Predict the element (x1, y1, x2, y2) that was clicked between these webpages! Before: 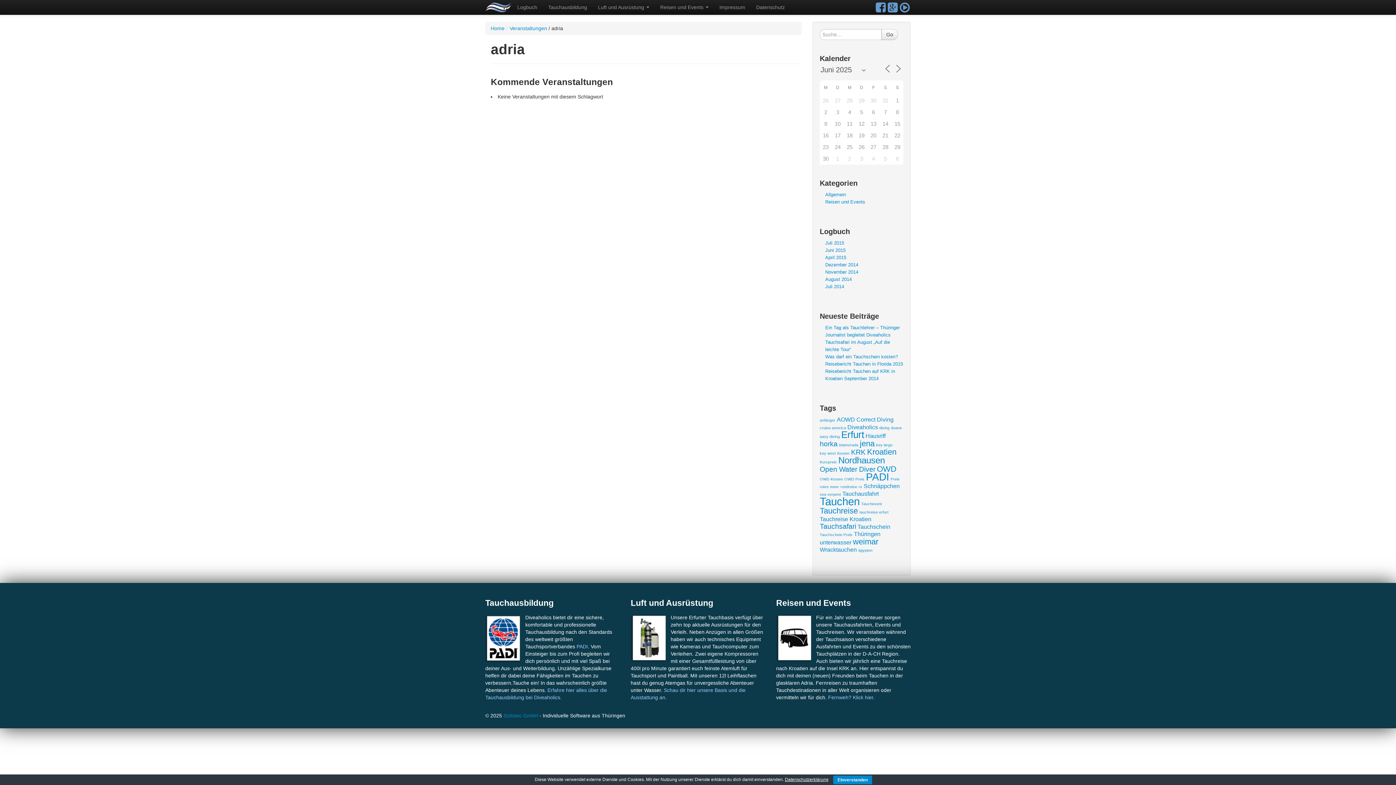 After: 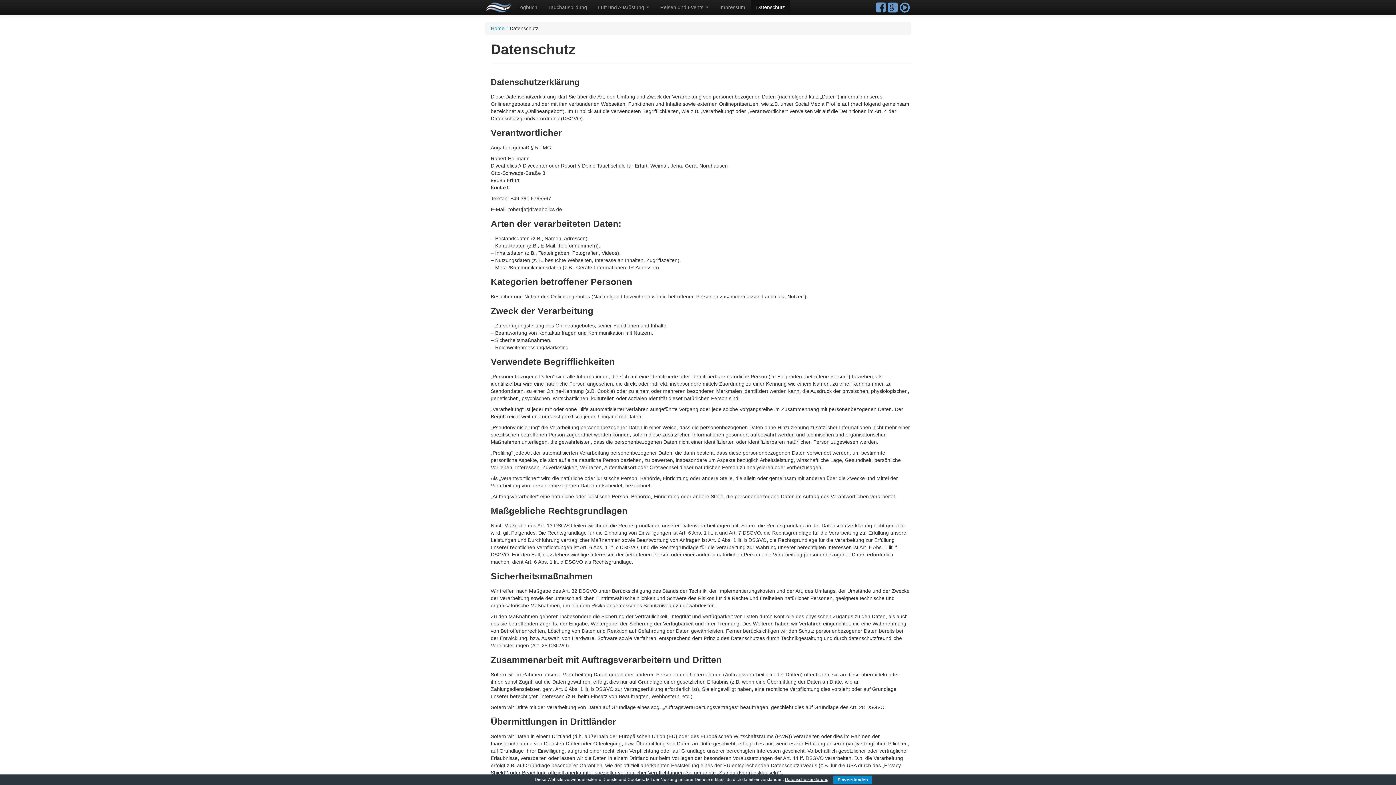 Action: bbox: (785, 777, 828, 782) label: Datenschutzerklärung